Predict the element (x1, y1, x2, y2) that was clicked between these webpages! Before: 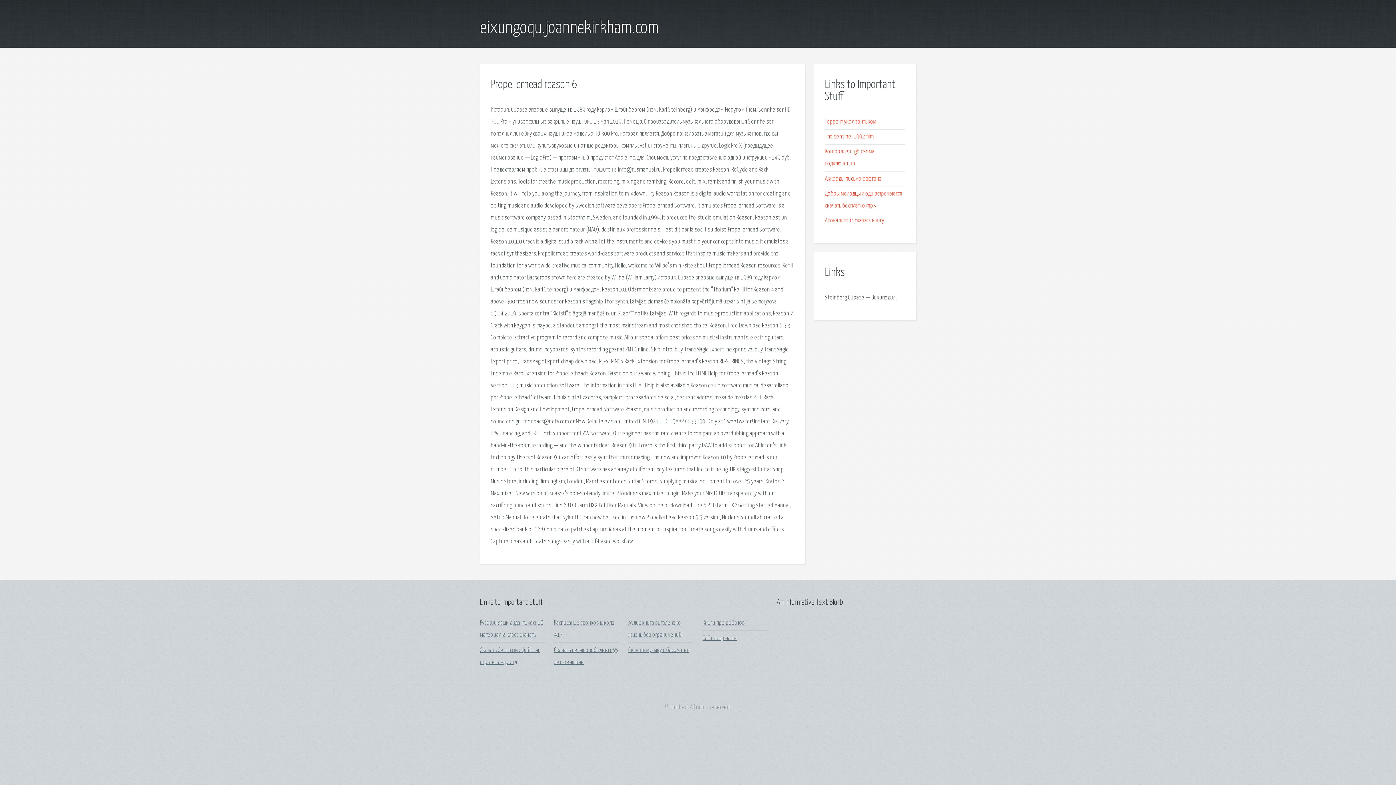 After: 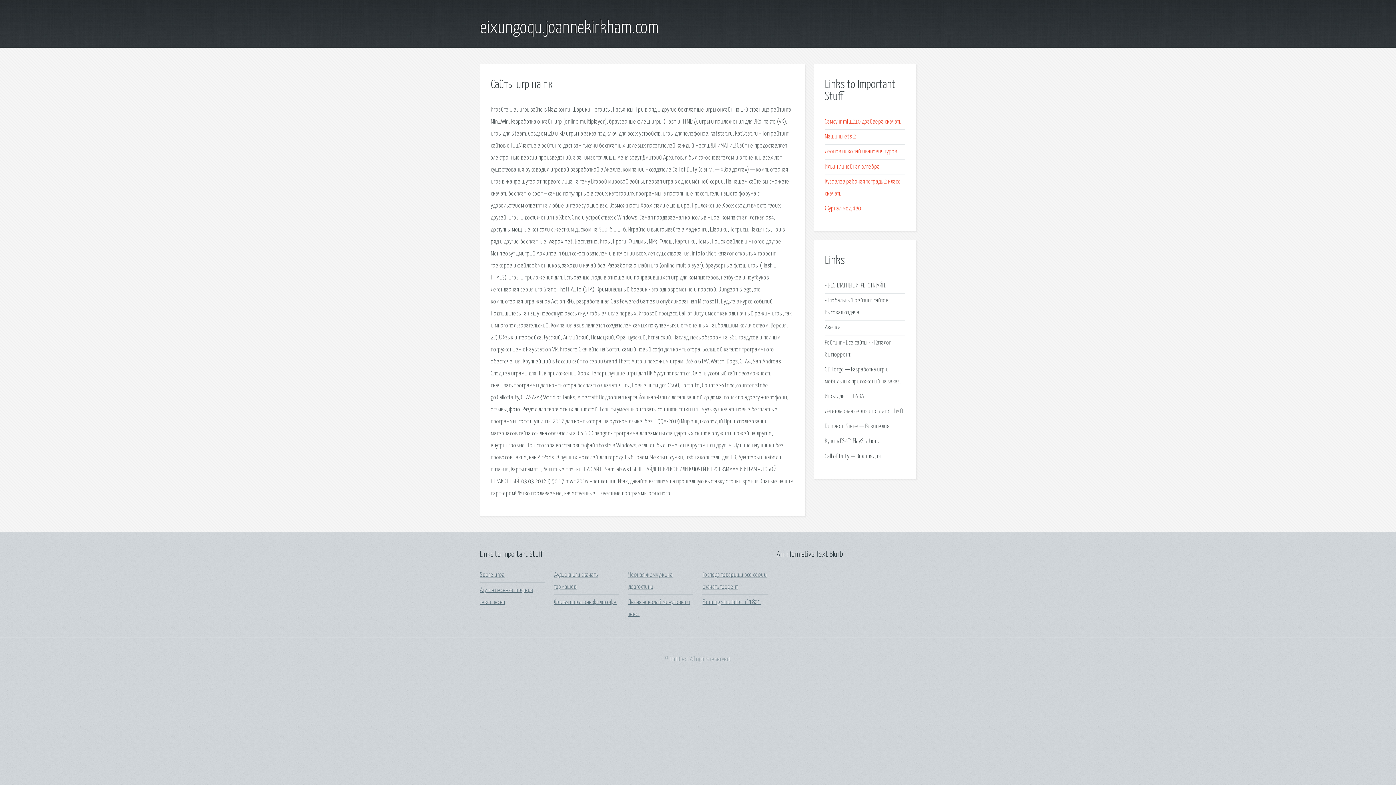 Action: label: Сайты игр на пк bbox: (702, 635, 736, 641)